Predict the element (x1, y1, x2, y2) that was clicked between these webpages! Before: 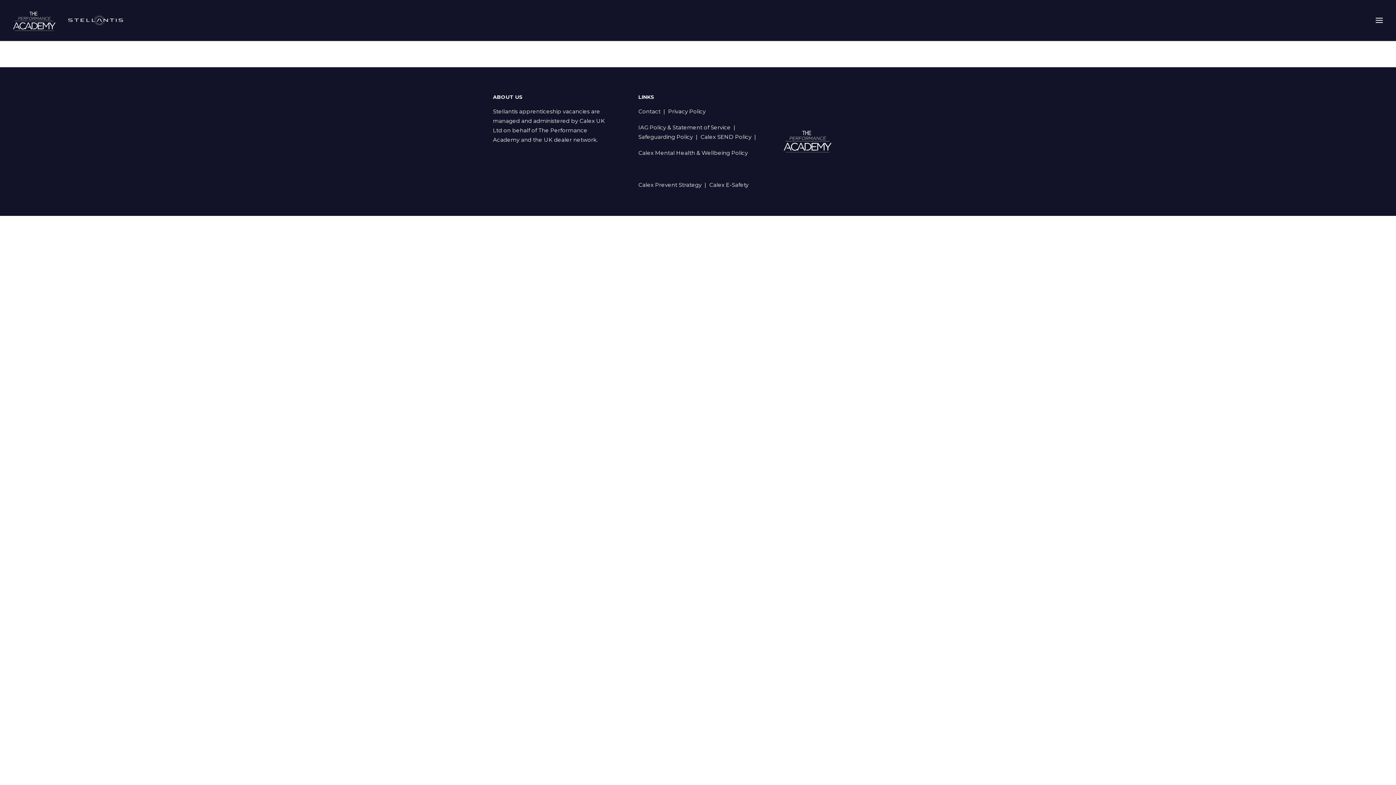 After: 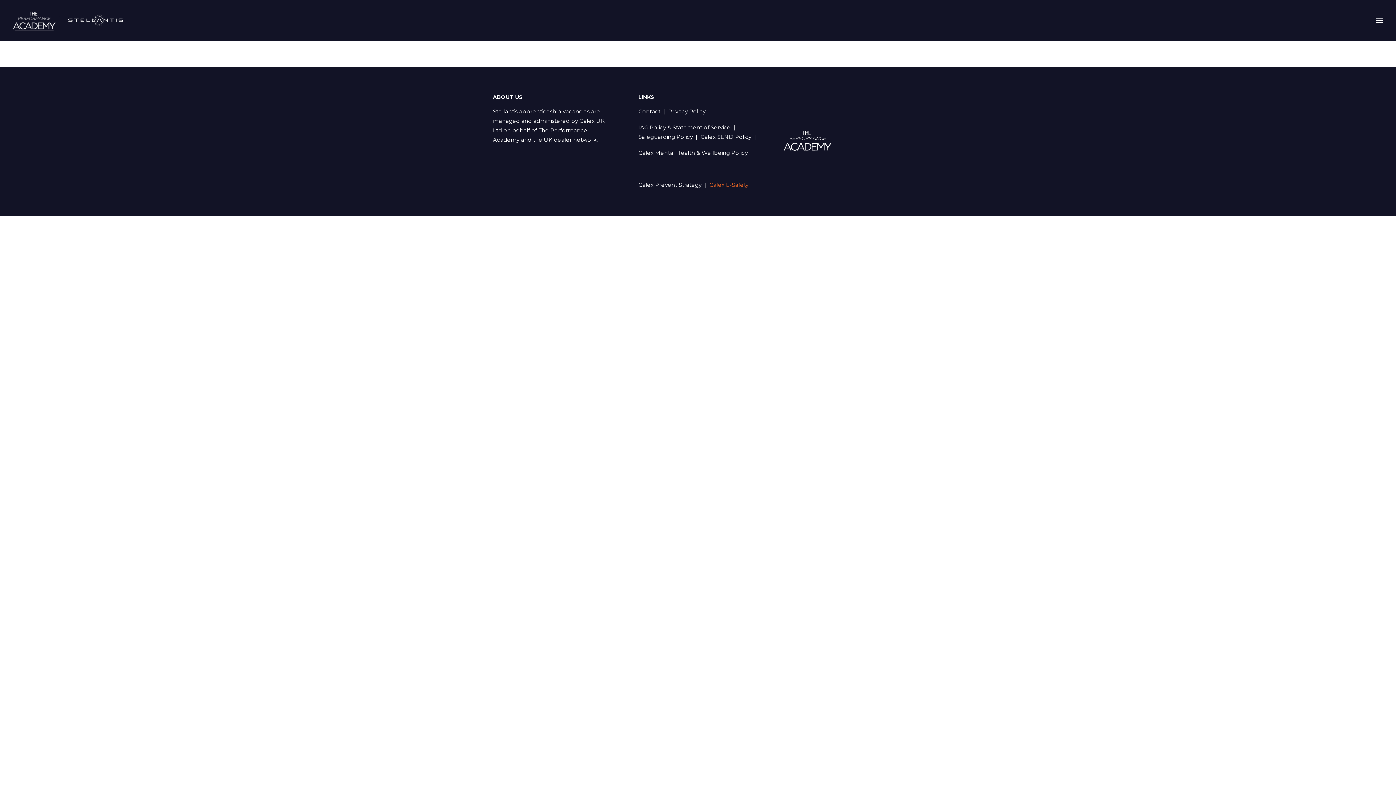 Action: bbox: (709, 181, 748, 188) label: Calex E-Safety